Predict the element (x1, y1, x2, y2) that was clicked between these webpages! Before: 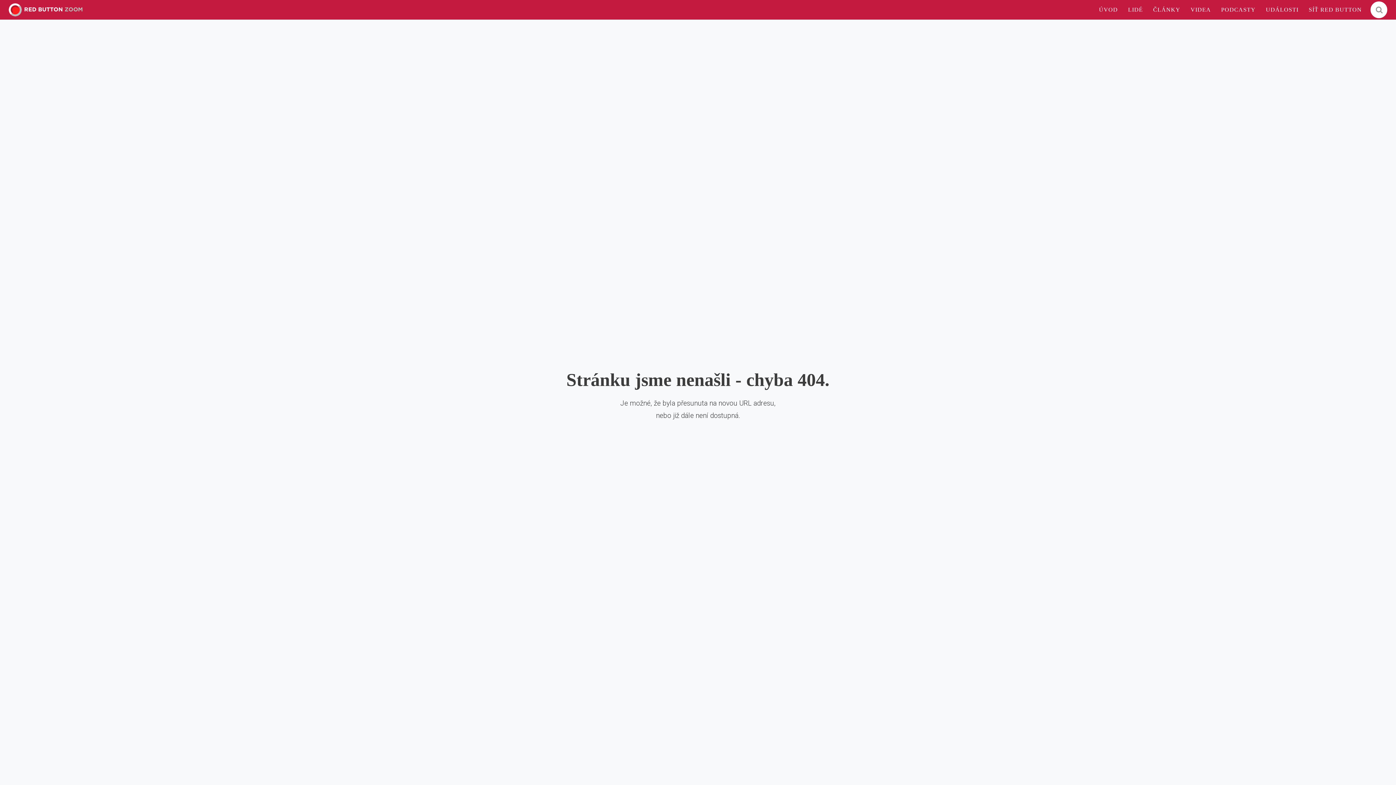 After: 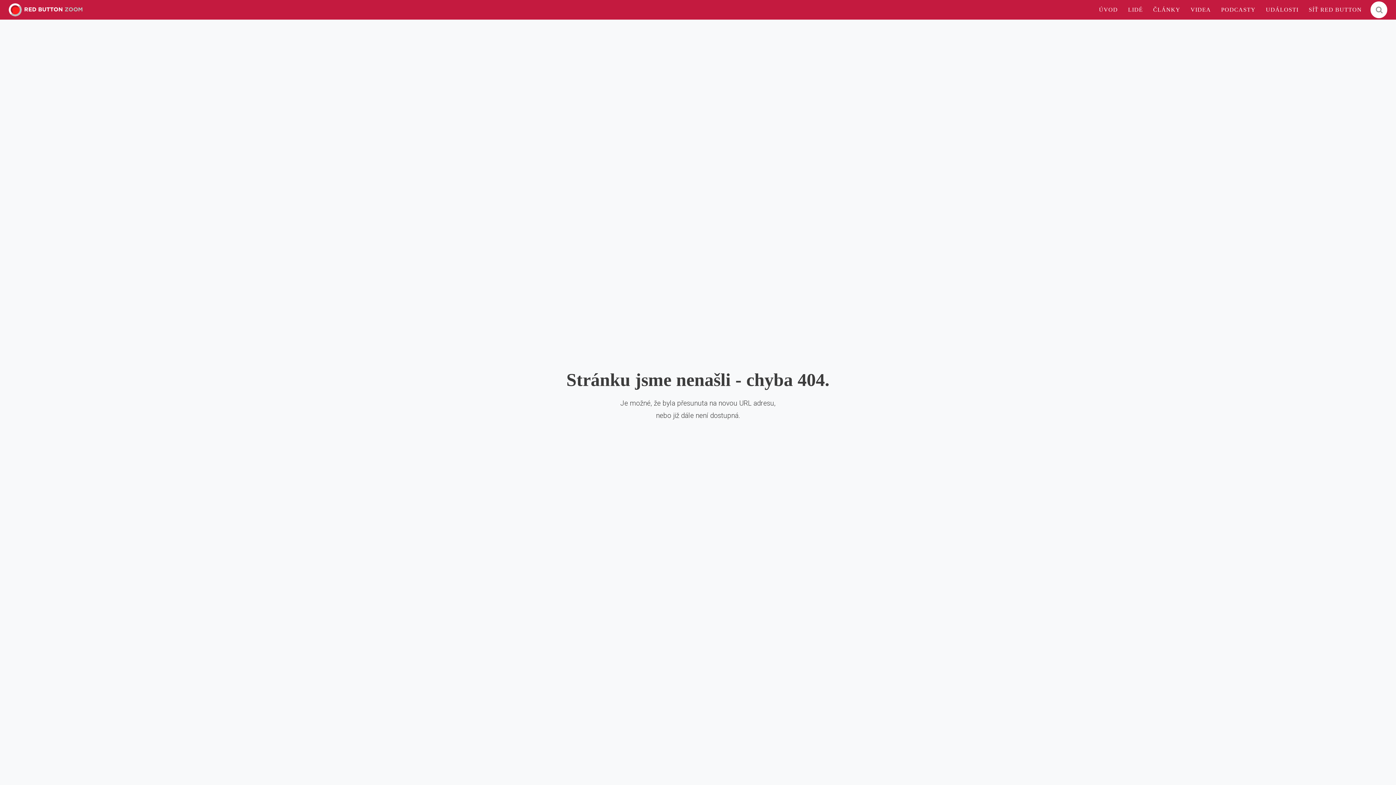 Action: label: ČLÁNKY bbox: (1148, 1, 1185, 17)